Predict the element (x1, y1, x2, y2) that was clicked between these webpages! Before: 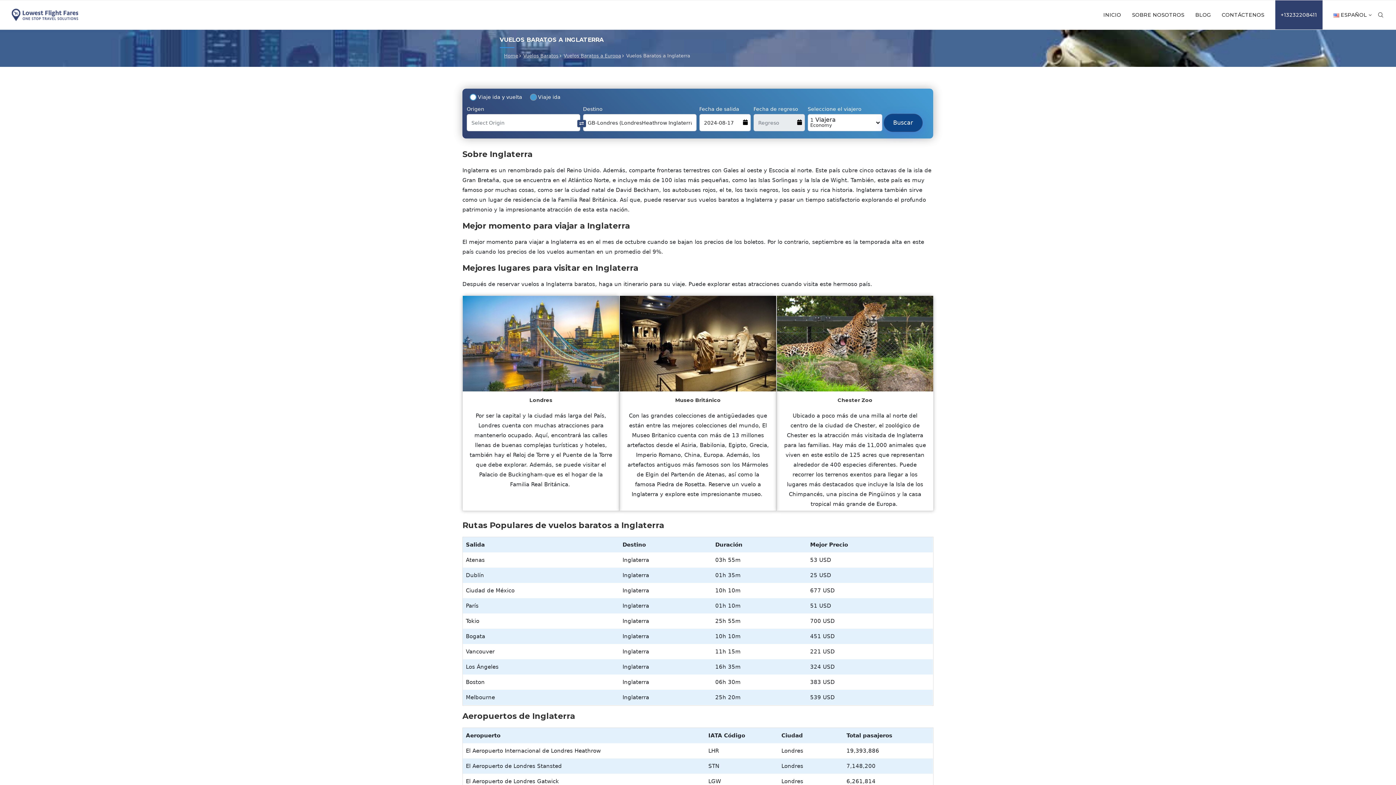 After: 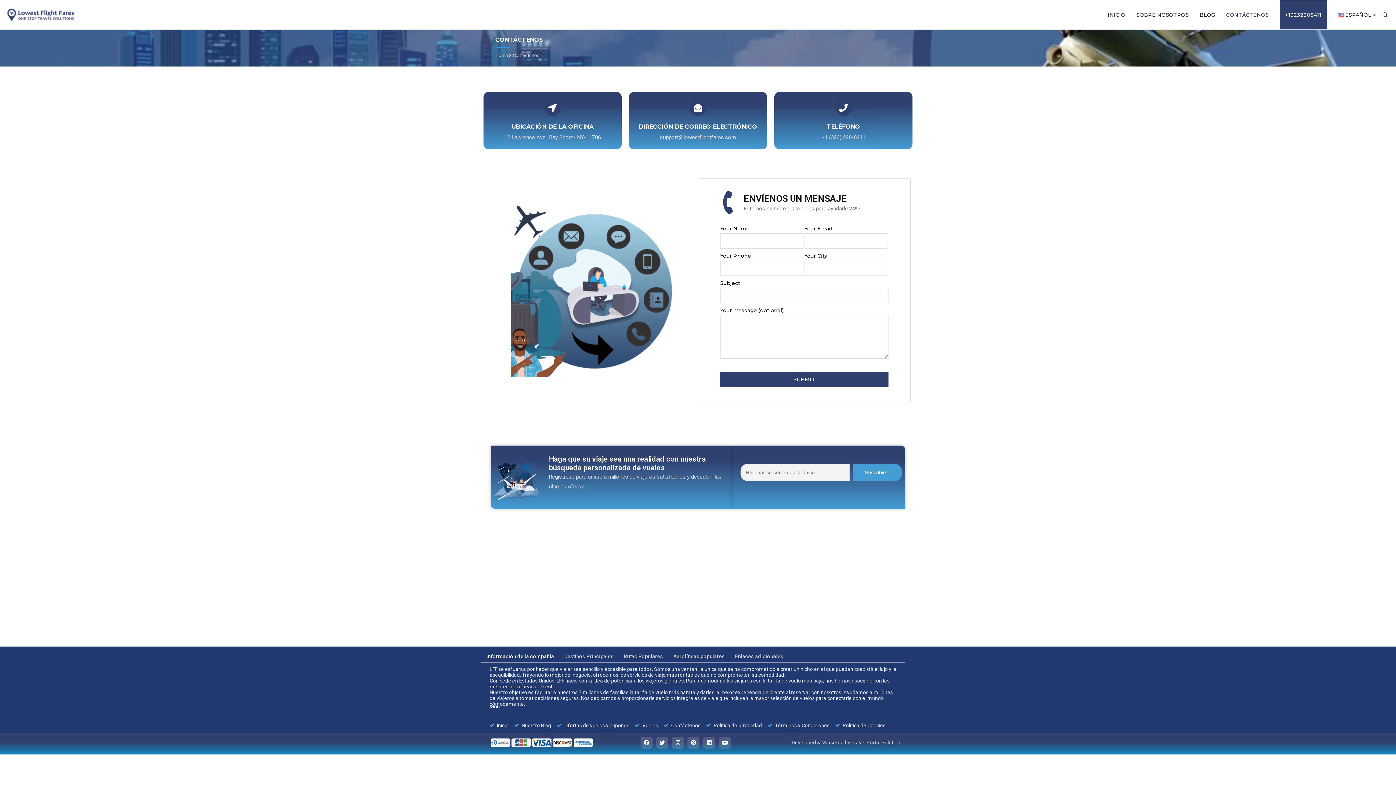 Action: bbox: (1222, 0, 1264, 29) label: CONTÁCTENOS